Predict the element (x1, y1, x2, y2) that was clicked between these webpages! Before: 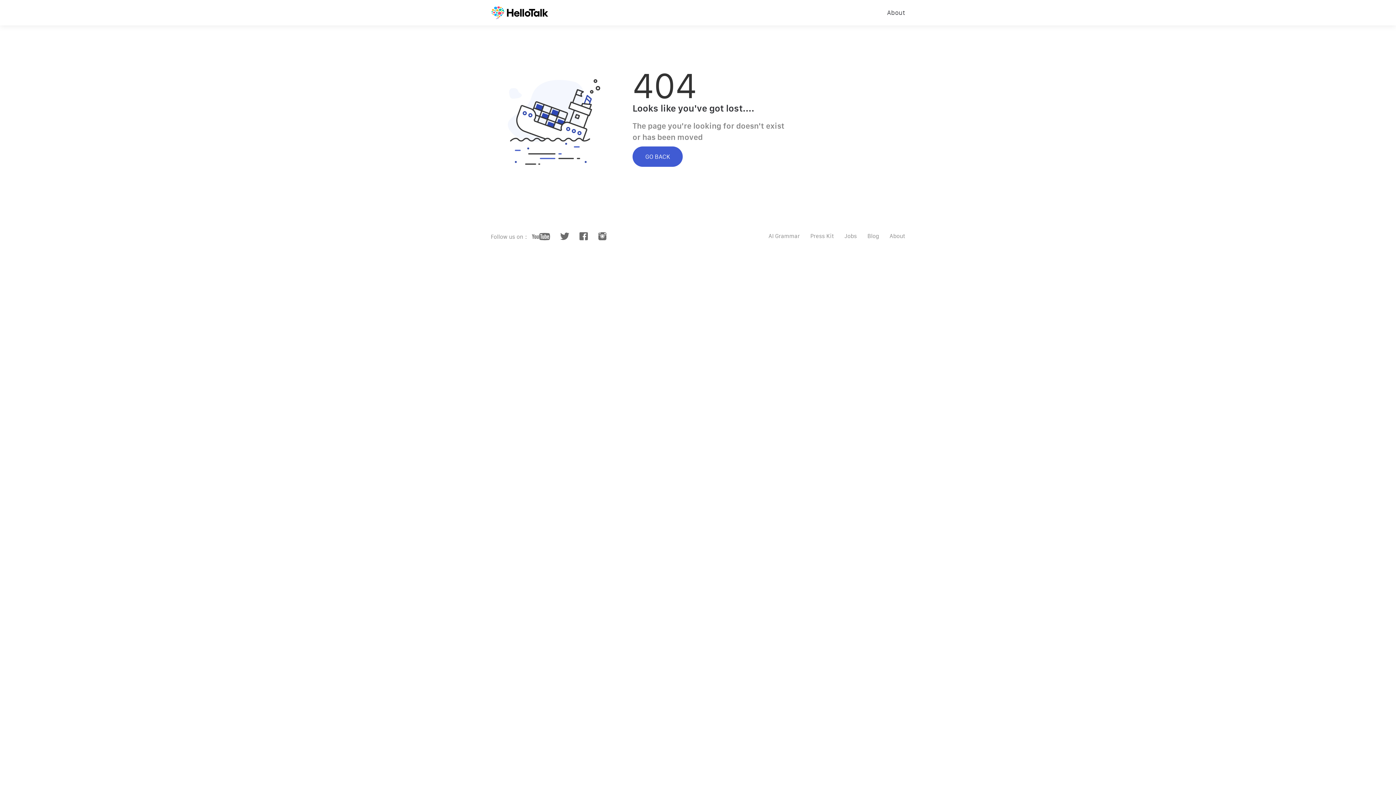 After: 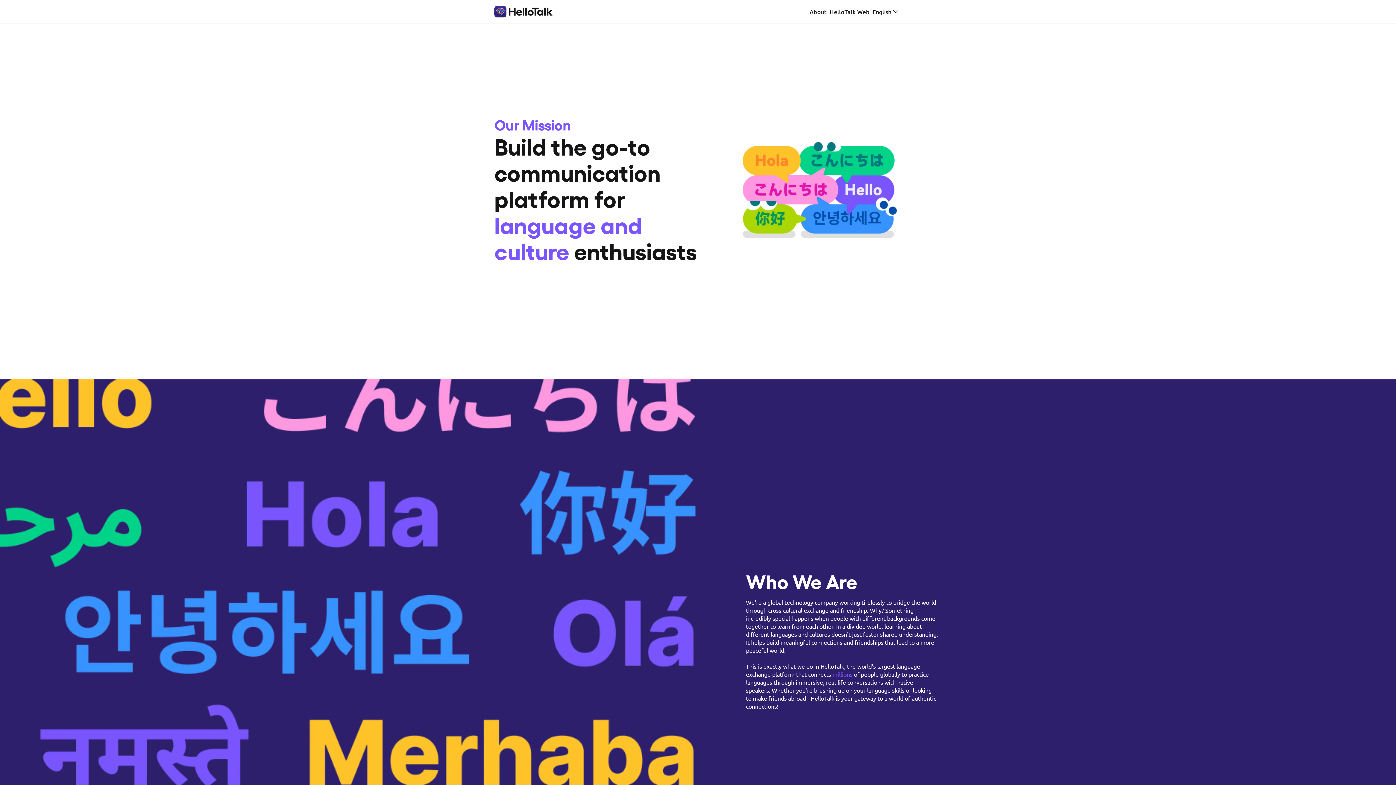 Action: label: About bbox: (887, 3, 905, 23)